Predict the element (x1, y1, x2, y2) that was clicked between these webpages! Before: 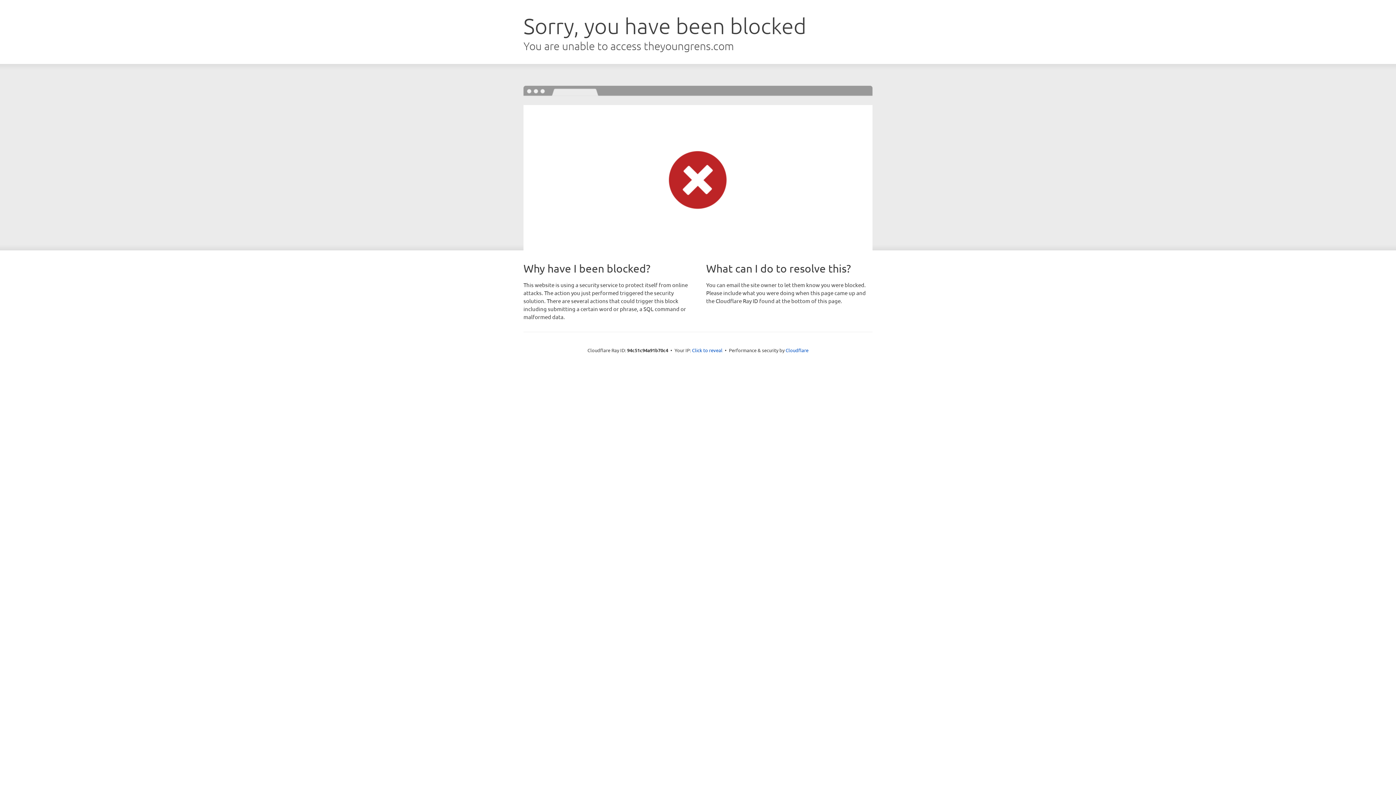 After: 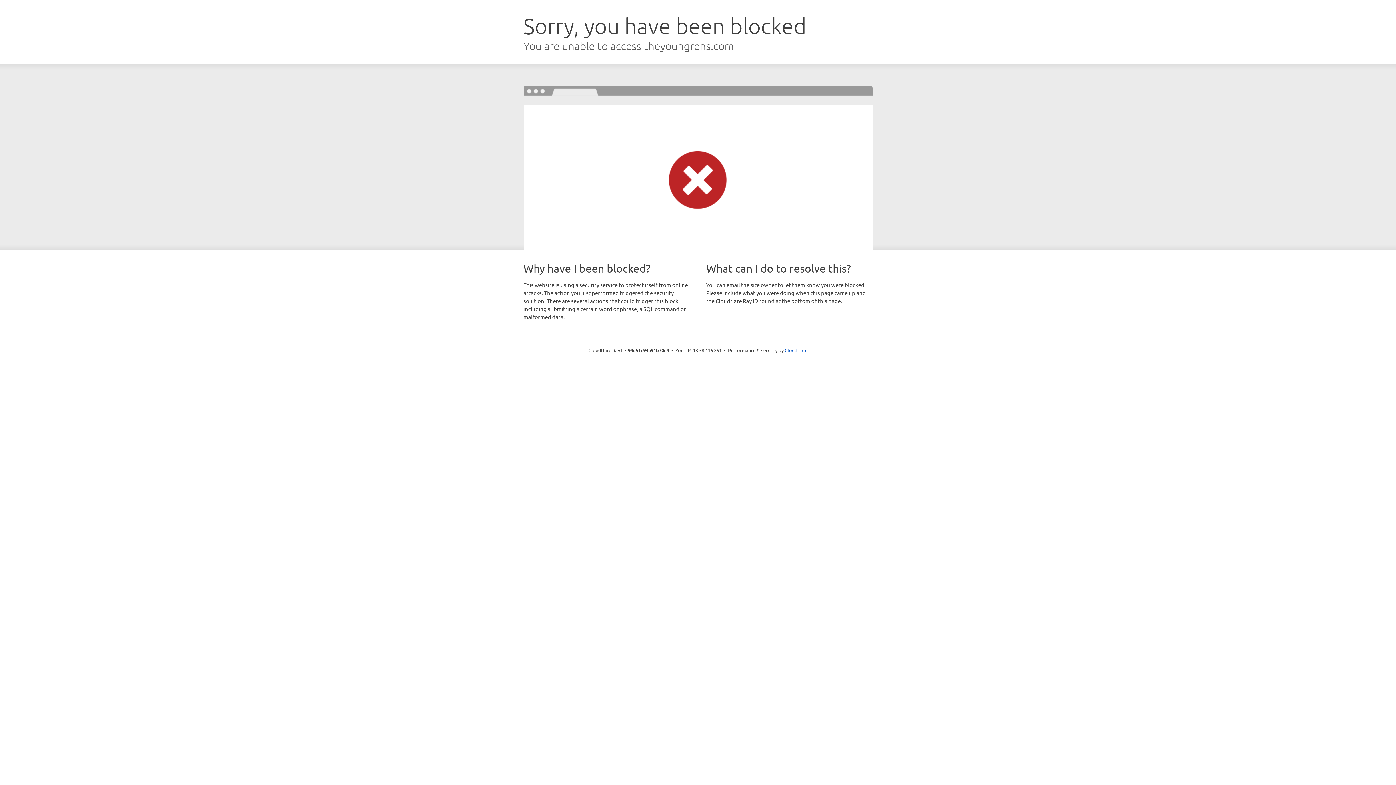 Action: bbox: (692, 346, 722, 353) label: Click to reveal